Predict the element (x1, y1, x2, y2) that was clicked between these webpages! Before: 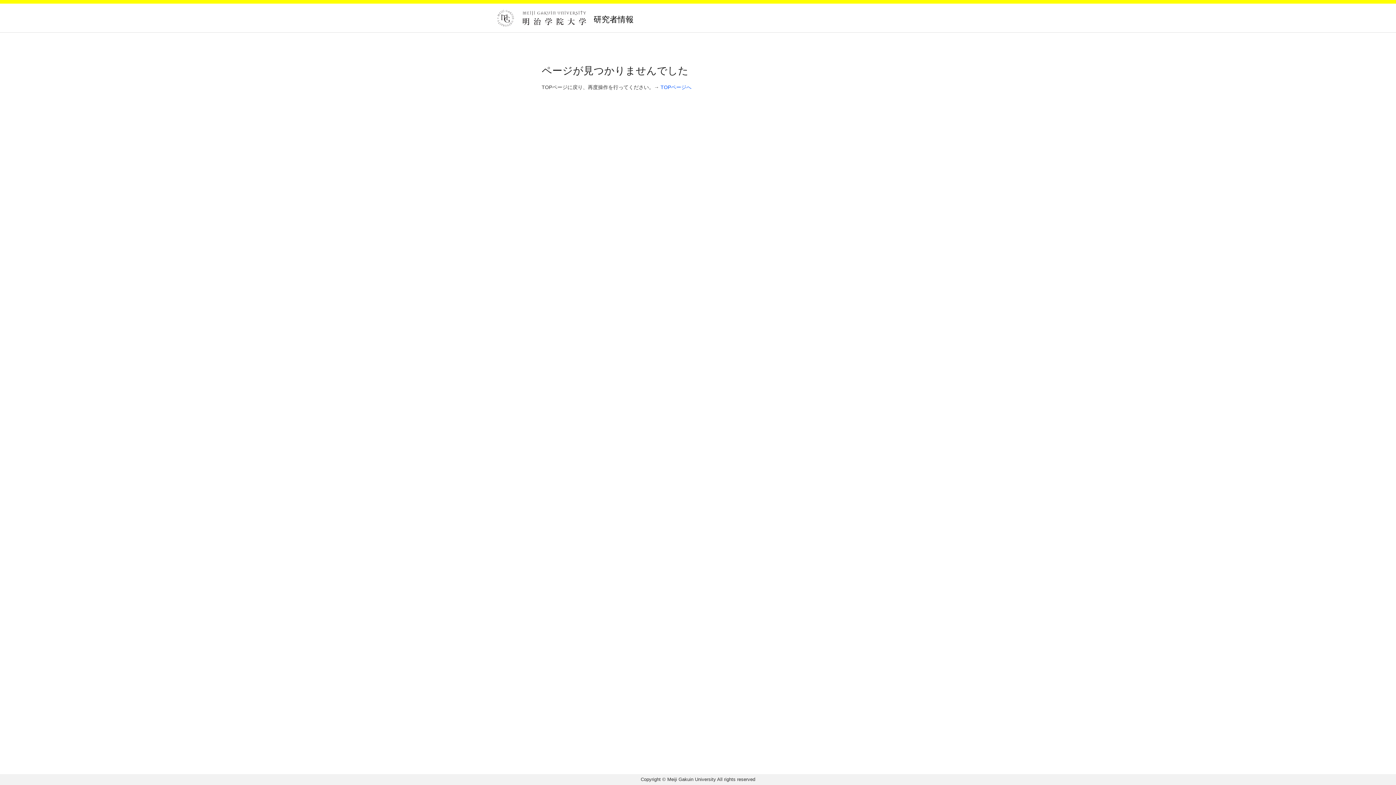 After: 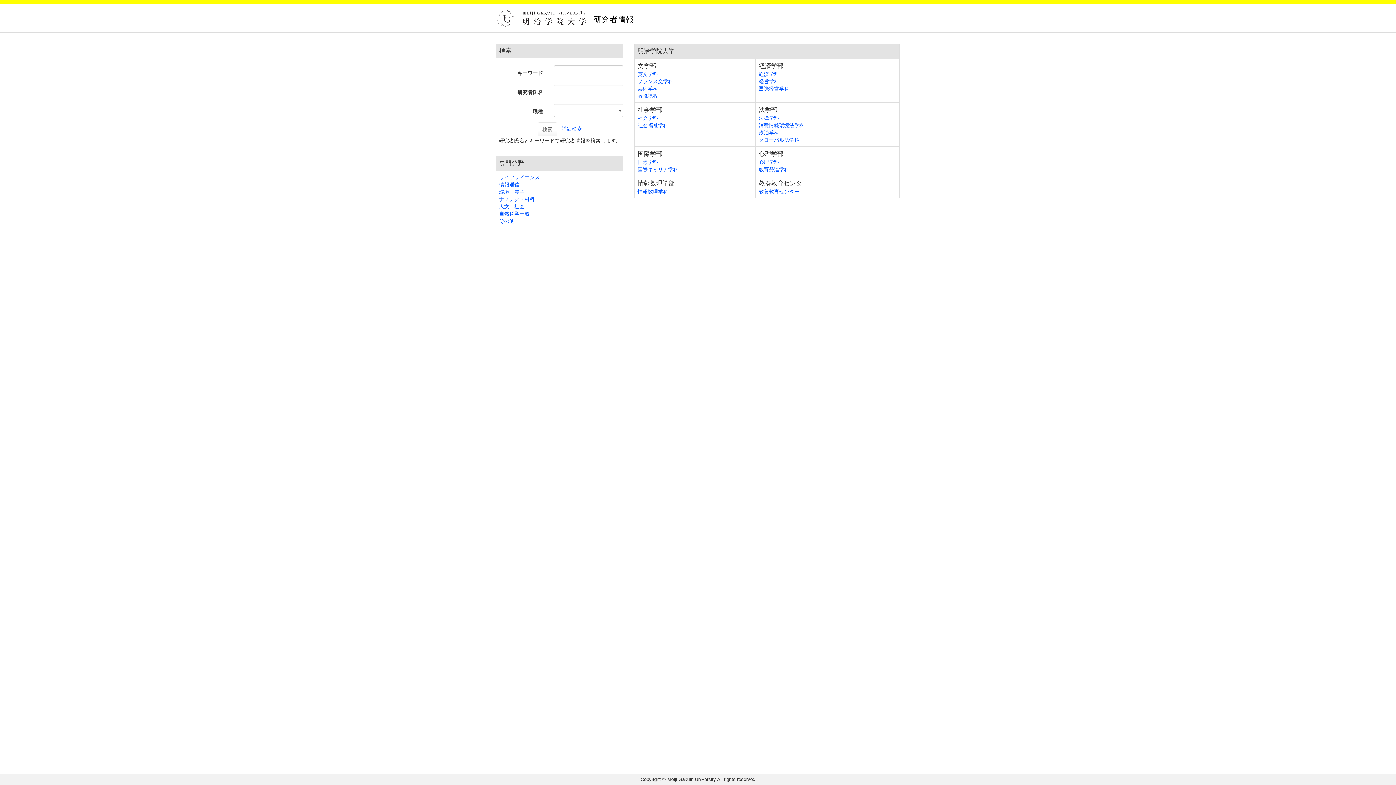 Action: bbox: (660, 84, 691, 90) label: TOPページへ